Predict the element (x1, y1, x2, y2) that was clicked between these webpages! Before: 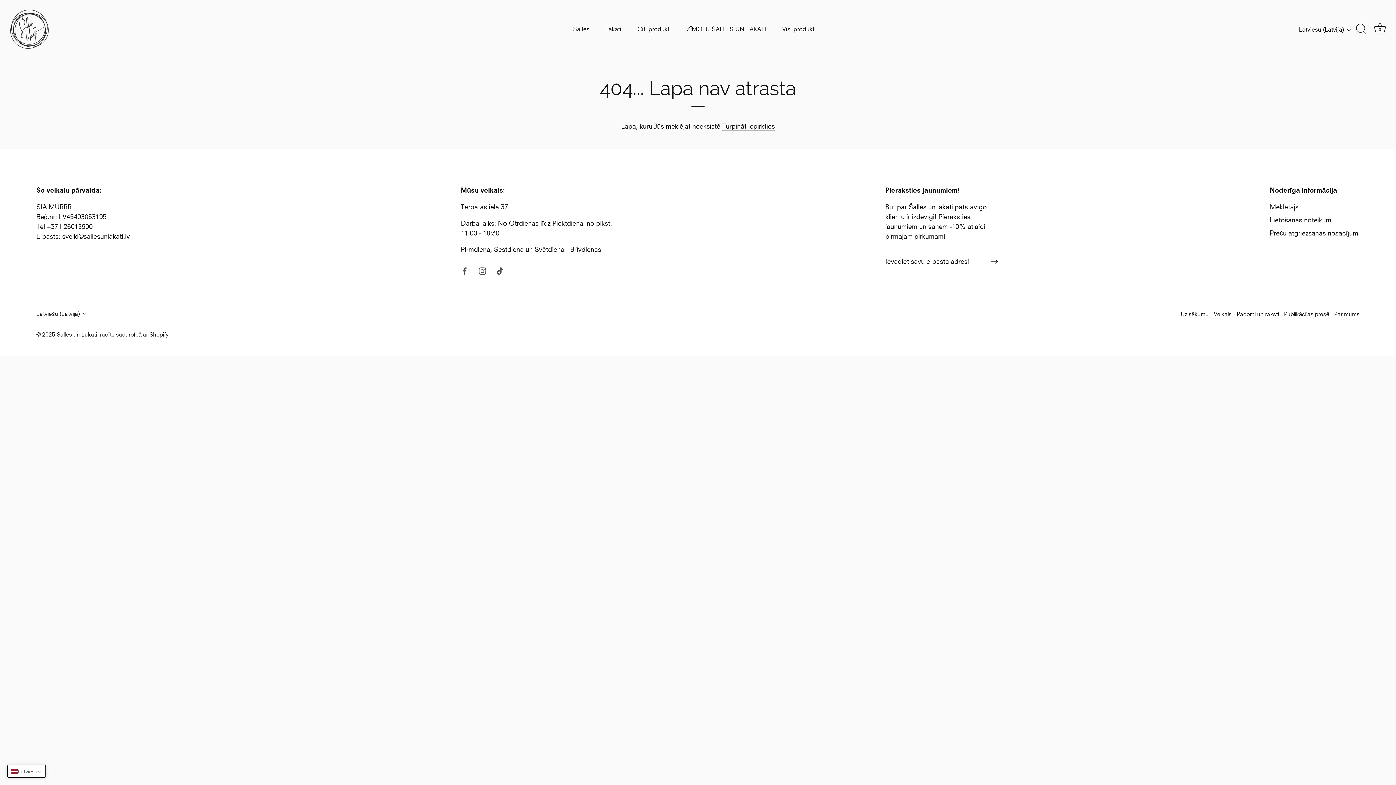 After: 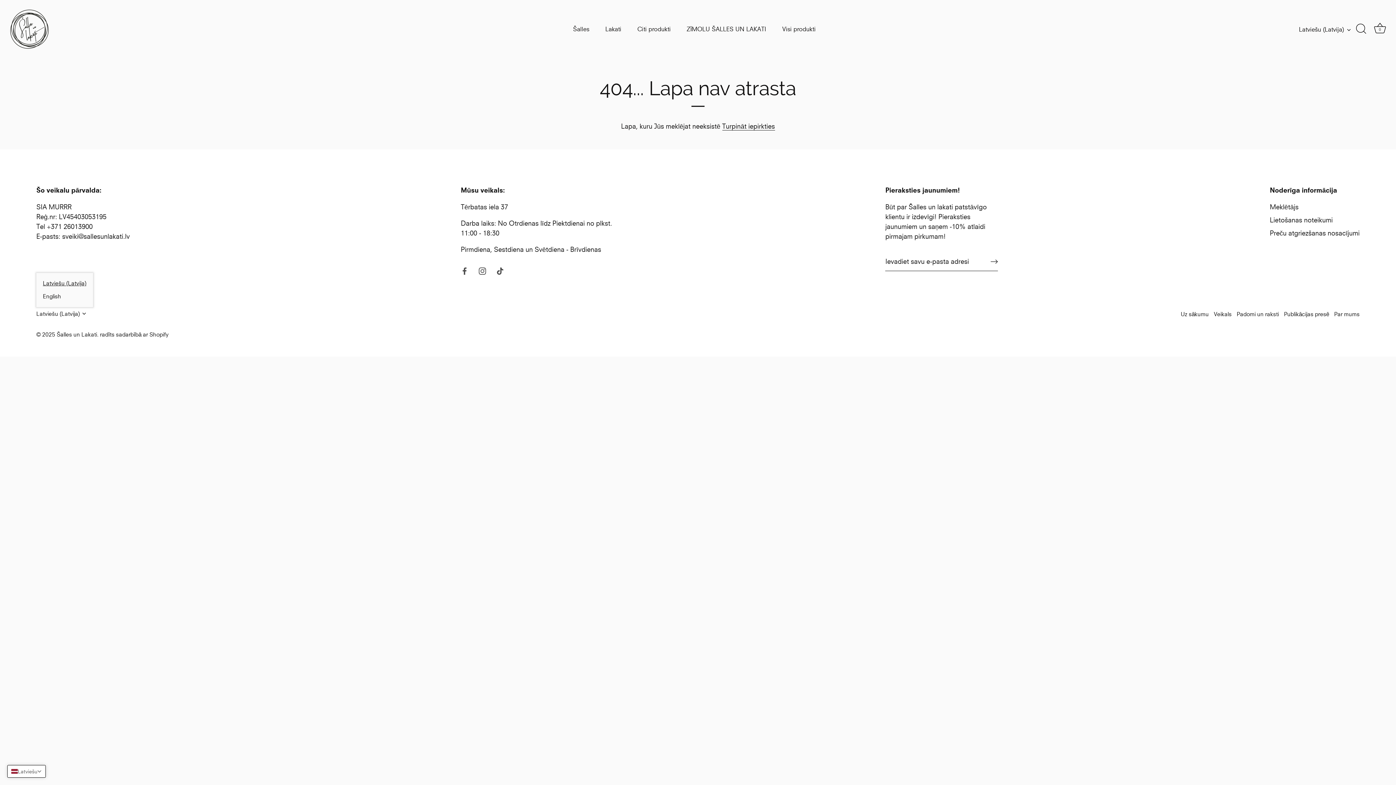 Action: bbox: (36, 310, 96, 317) label: Latviešu (Latvija)